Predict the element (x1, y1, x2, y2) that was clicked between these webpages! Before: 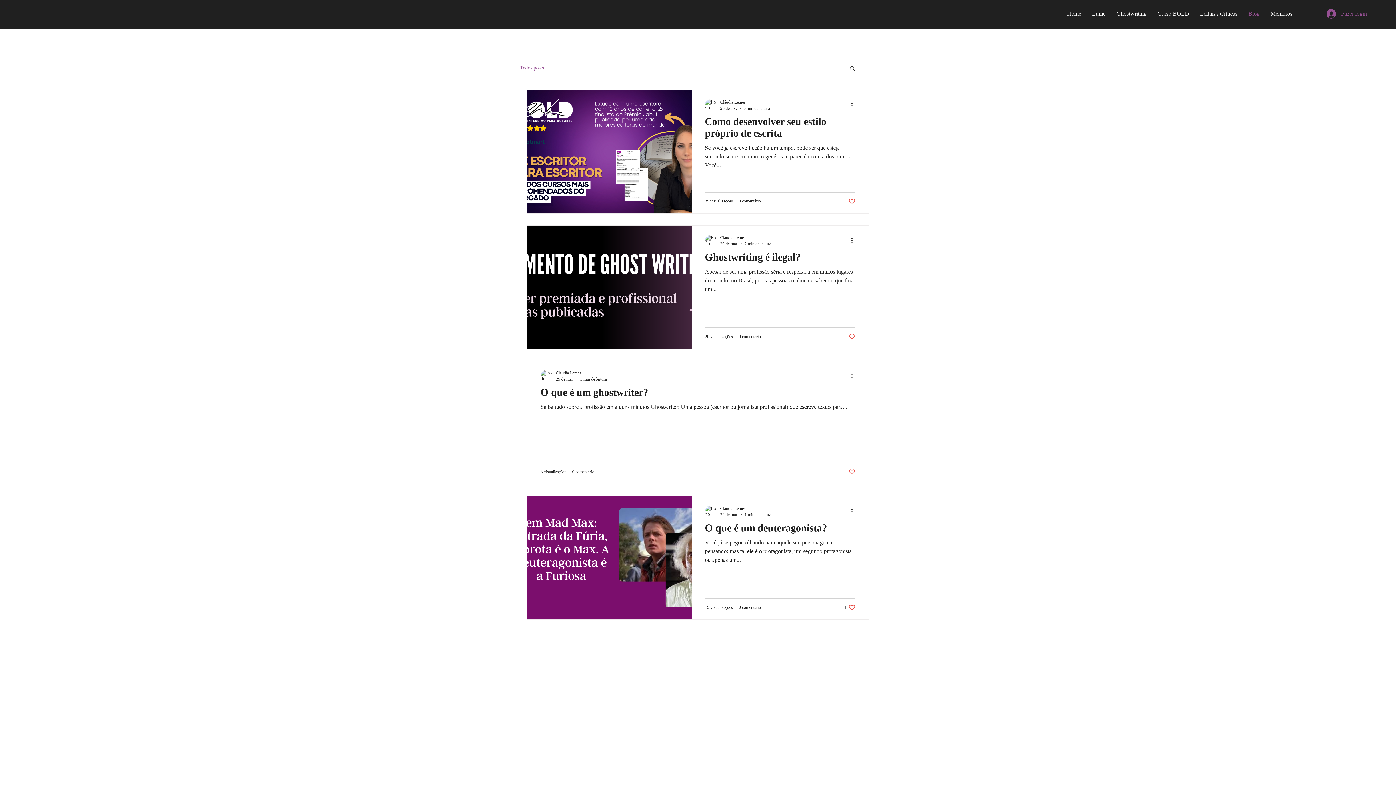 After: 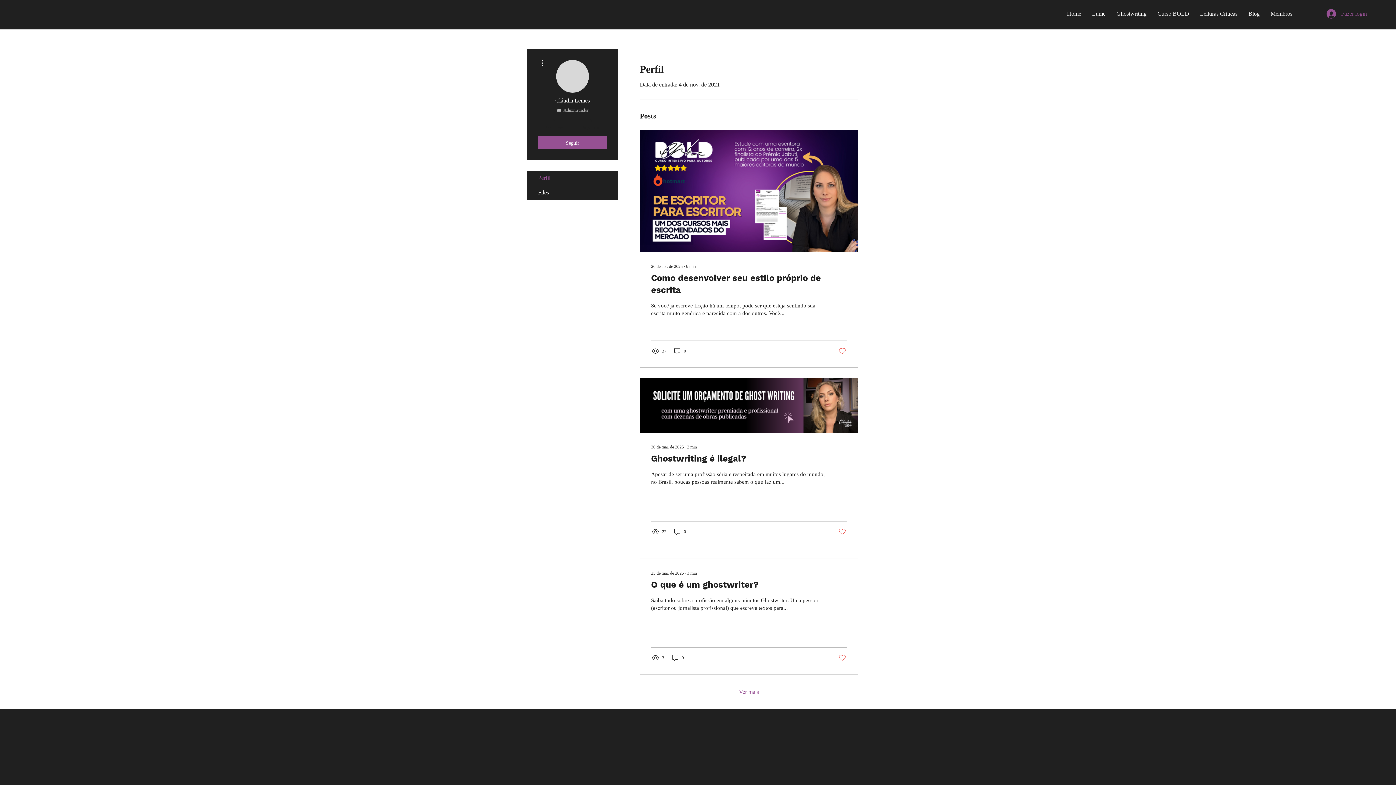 Action: bbox: (705, 234, 716, 246)